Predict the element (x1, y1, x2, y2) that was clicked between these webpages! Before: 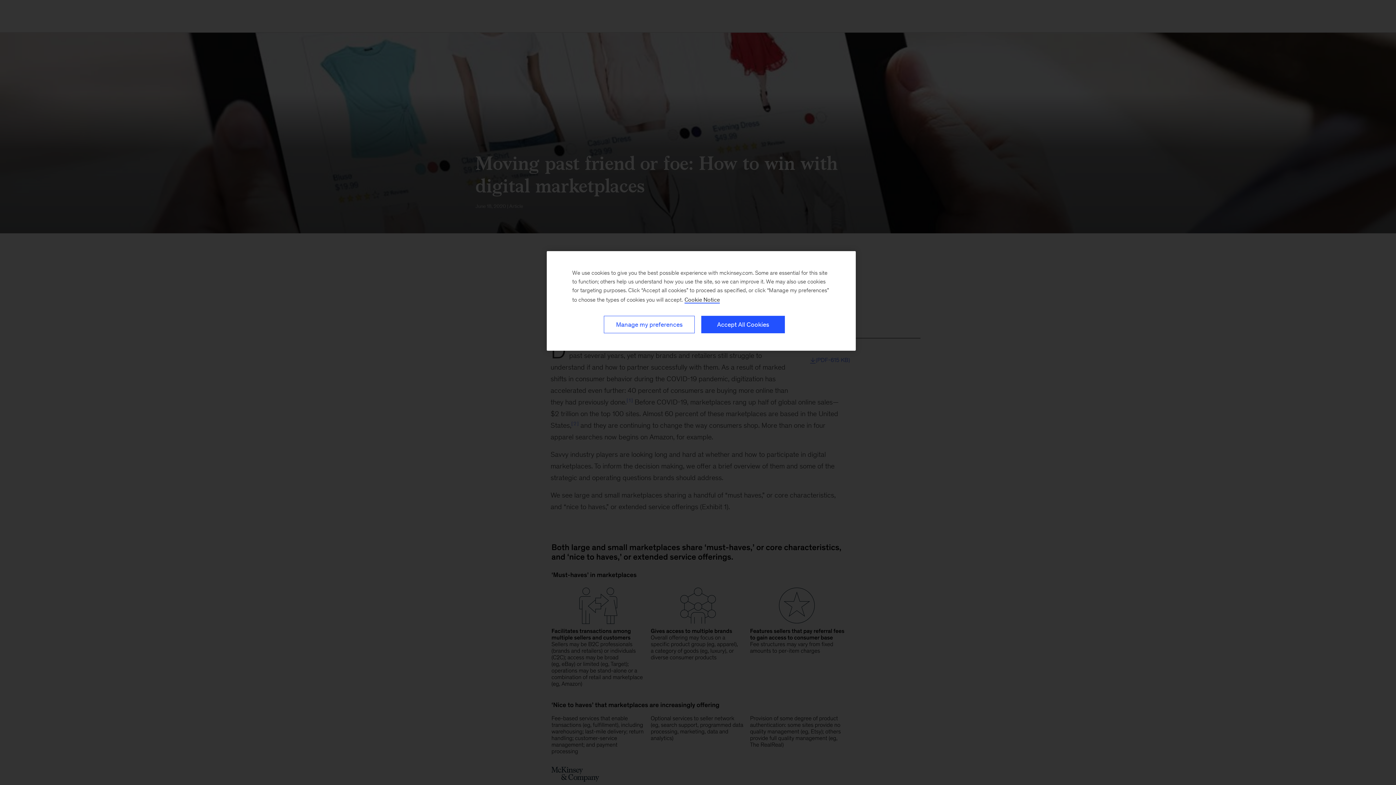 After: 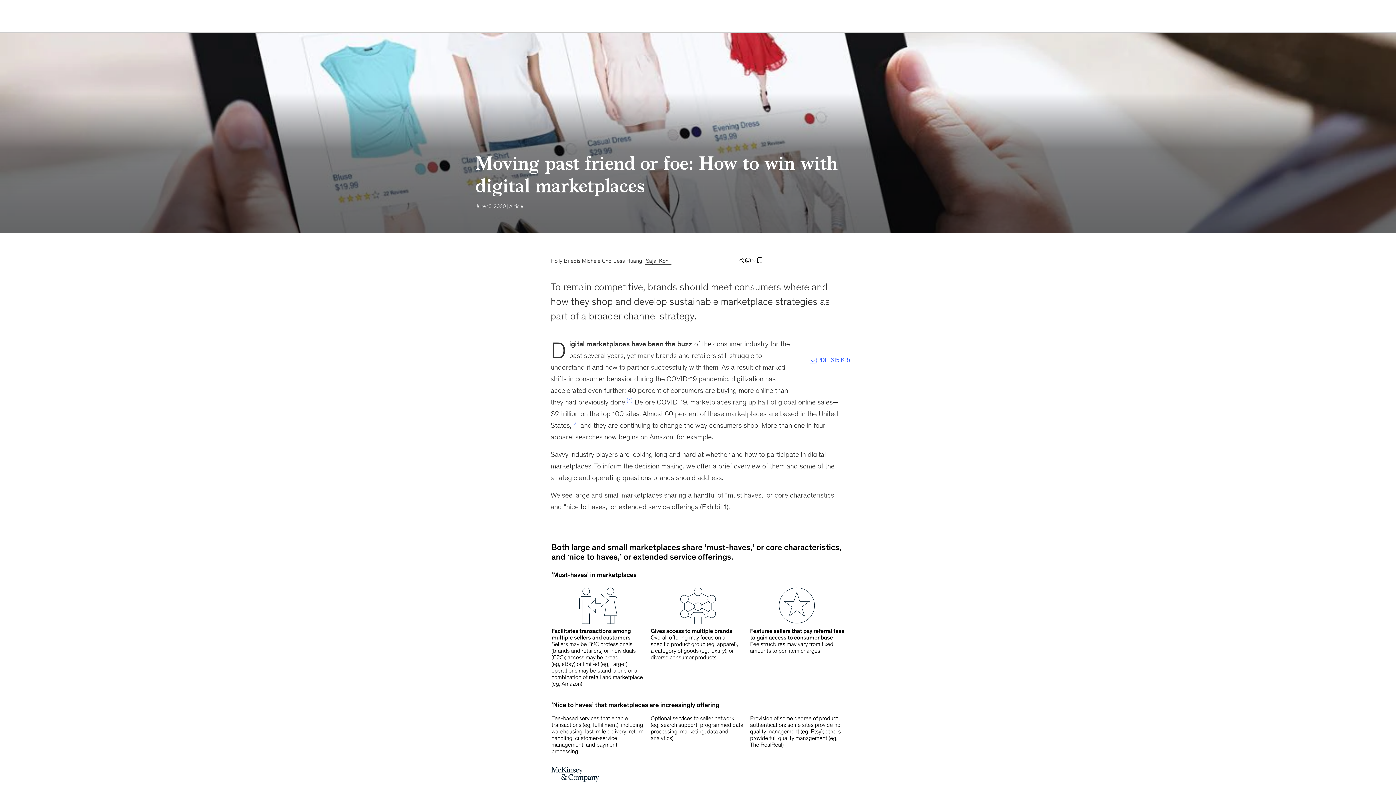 Action: bbox: (701, 316, 785, 333) label: Accept All Cookies